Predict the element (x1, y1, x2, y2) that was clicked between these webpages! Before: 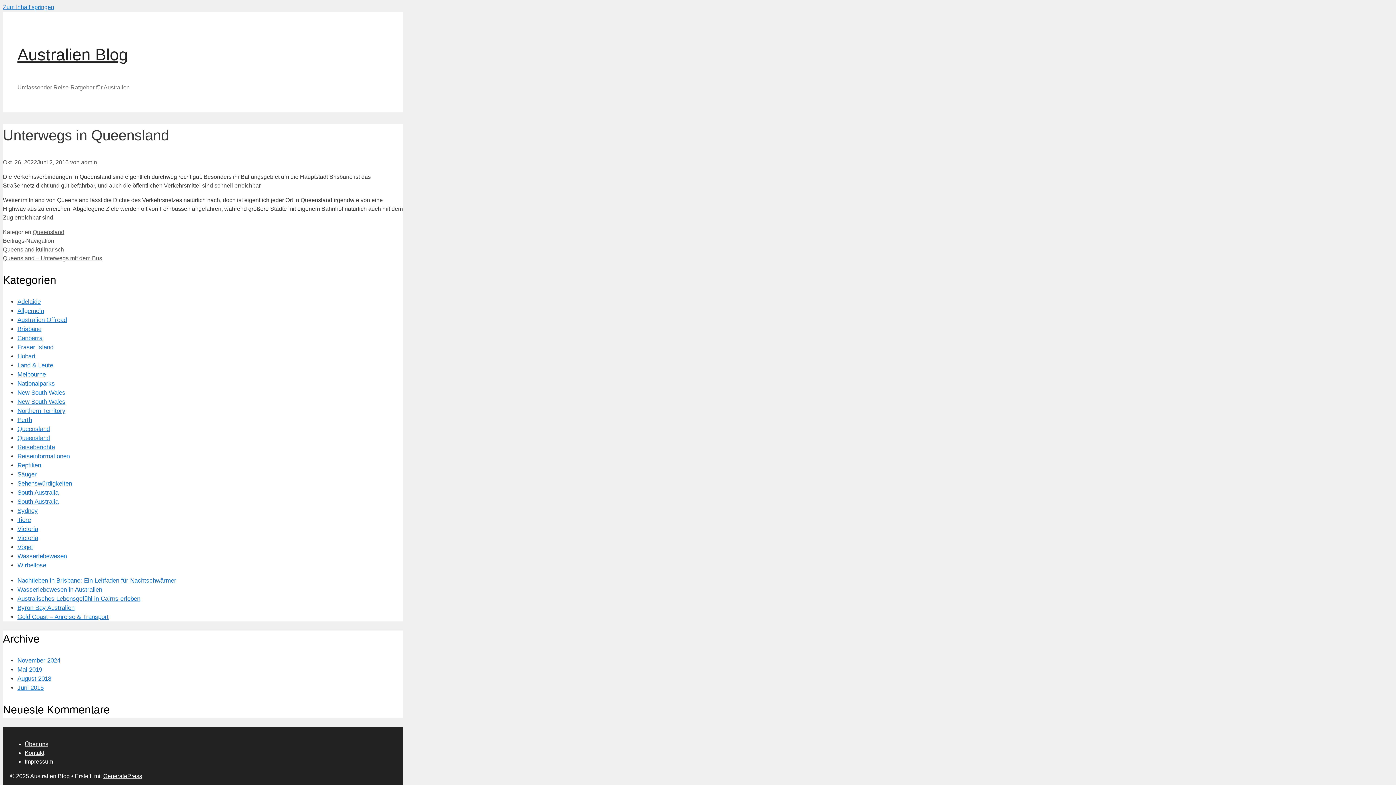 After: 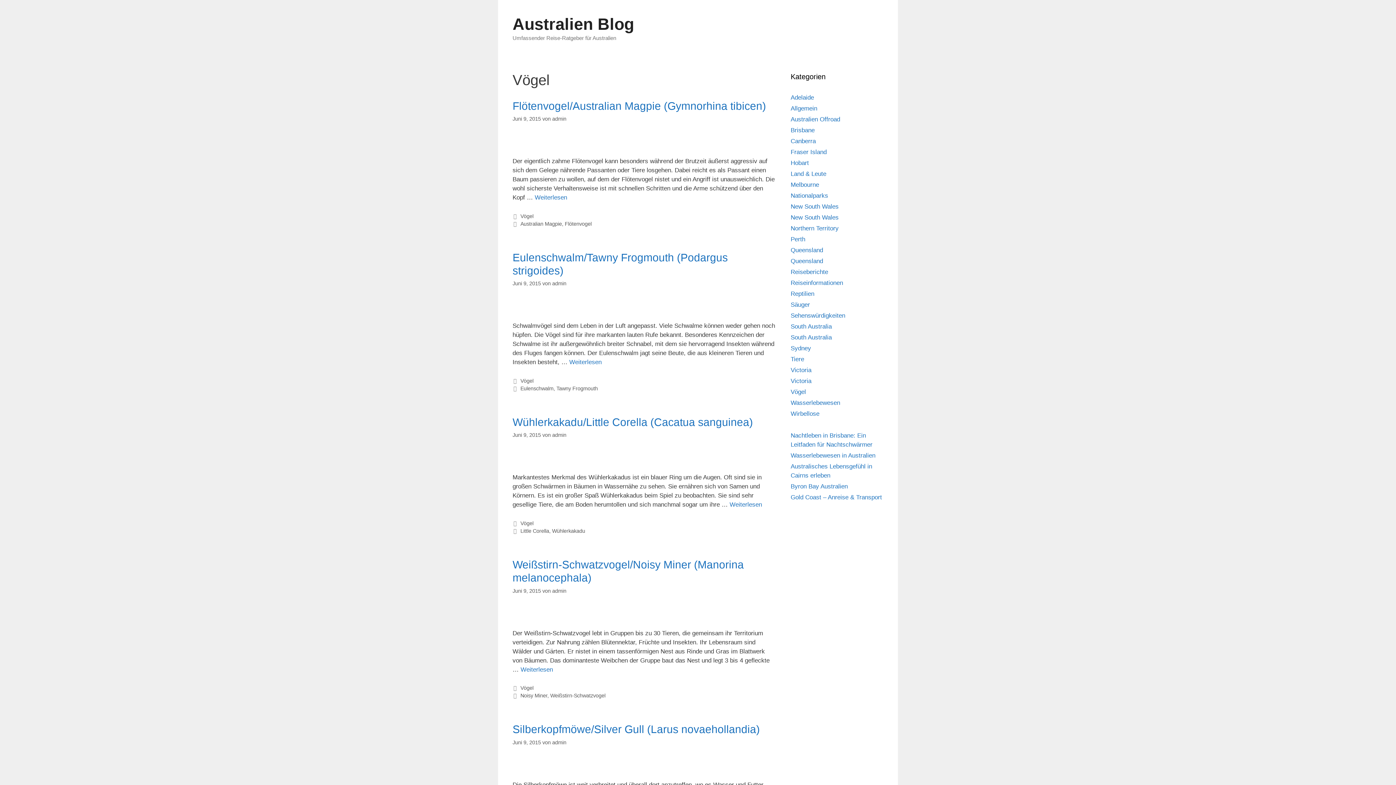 Action: bbox: (17, 544, 32, 550) label: Vögel